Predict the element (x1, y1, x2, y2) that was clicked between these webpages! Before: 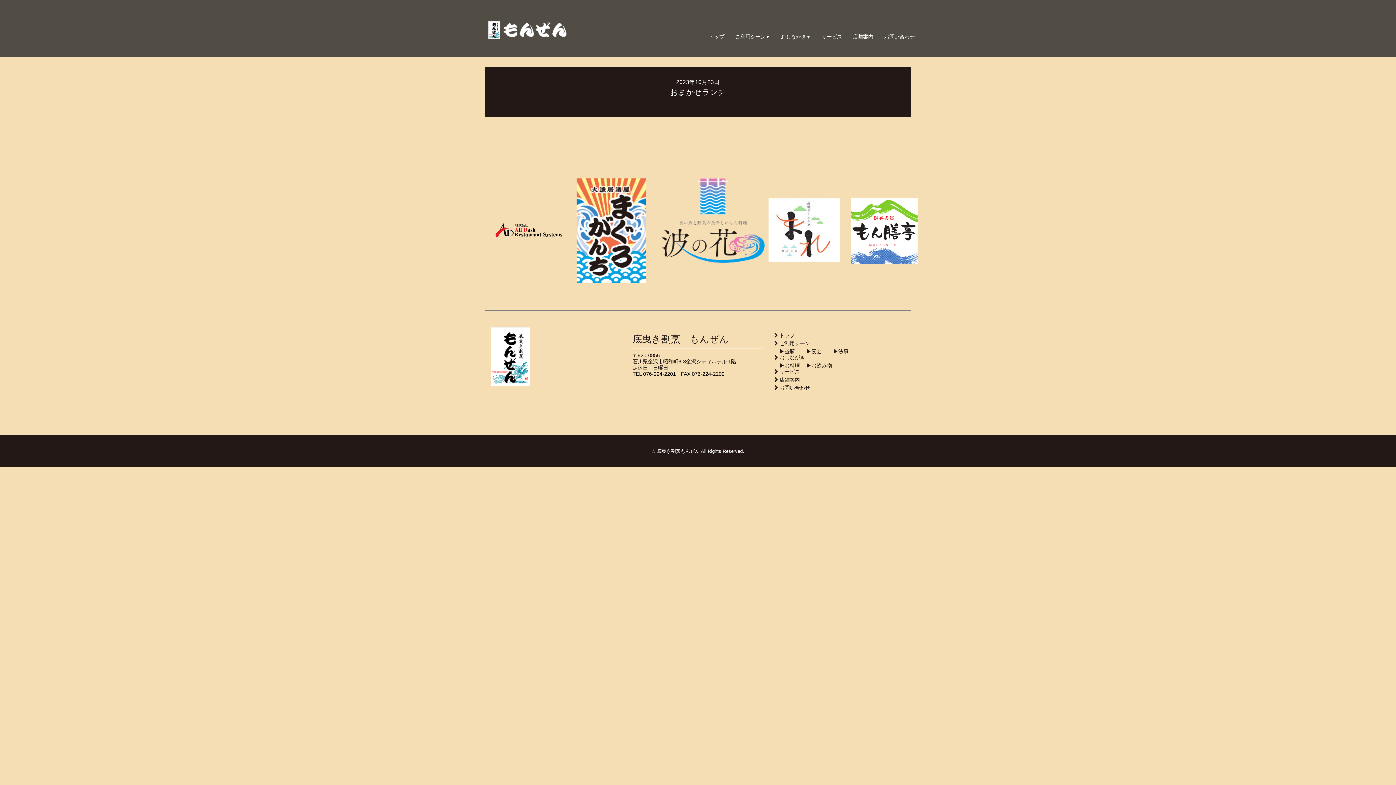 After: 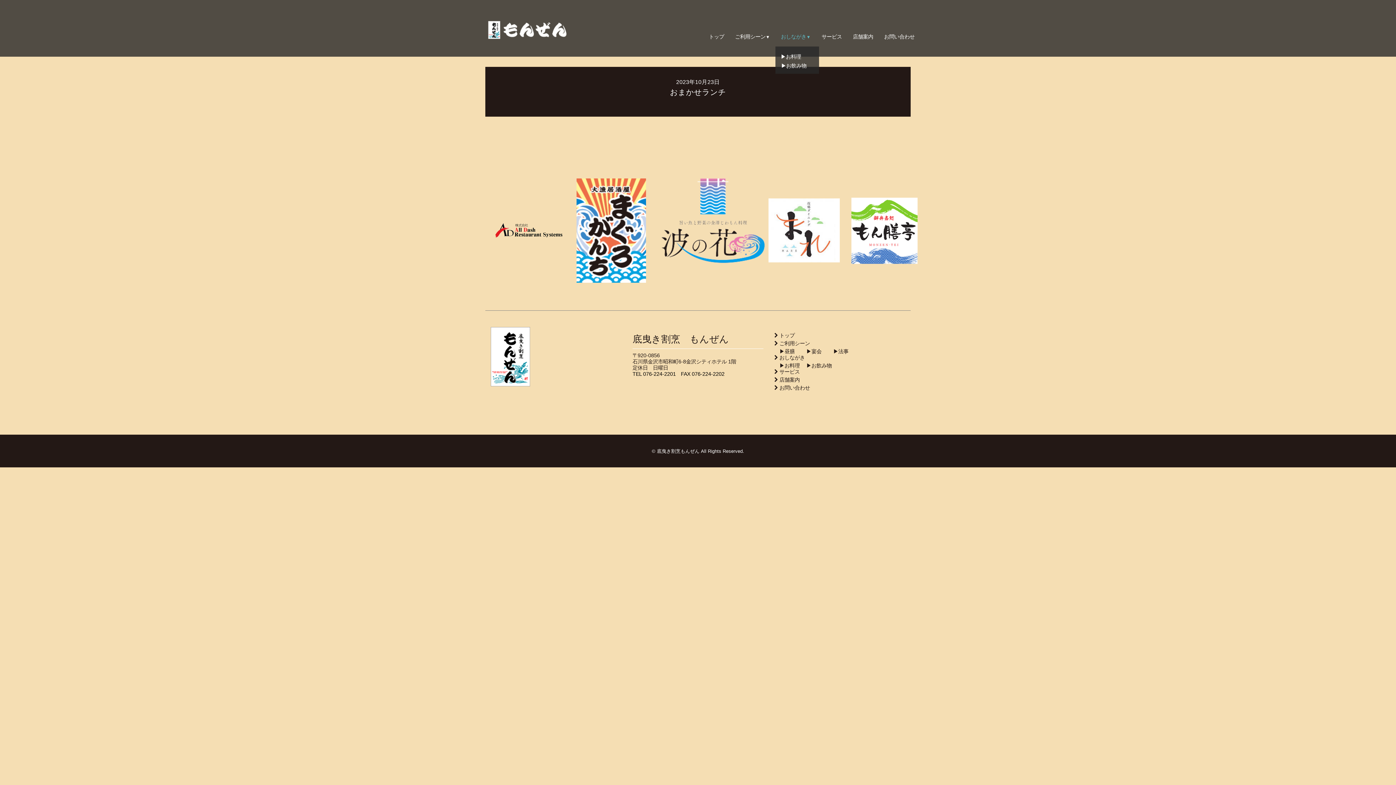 Action: label: おしながき▼ bbox: (775, 27, 816, 46)